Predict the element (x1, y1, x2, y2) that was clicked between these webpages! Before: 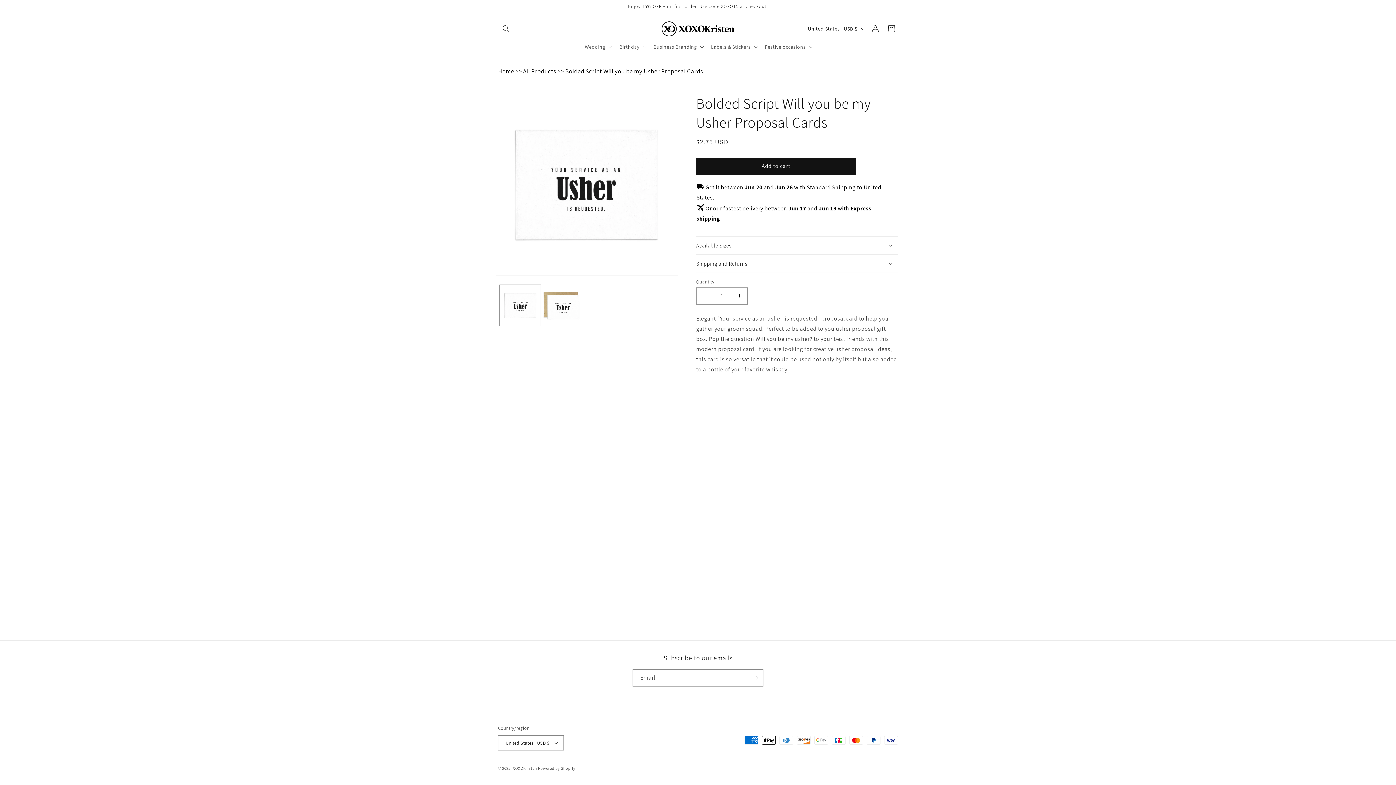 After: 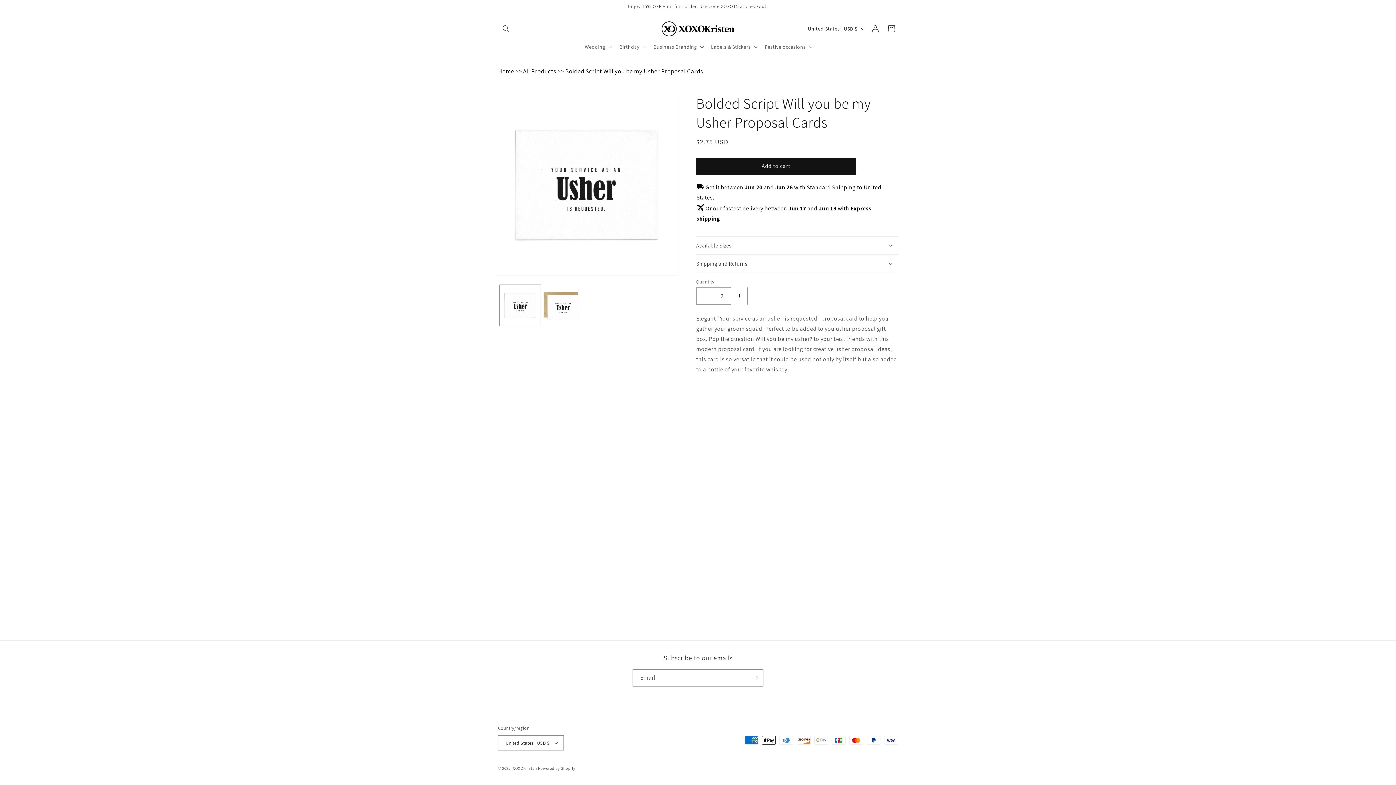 Action: label: Increase quantity for Bolded Script Will you be my Usher Proposal Cards bbox: (731, 287, 747, 304)